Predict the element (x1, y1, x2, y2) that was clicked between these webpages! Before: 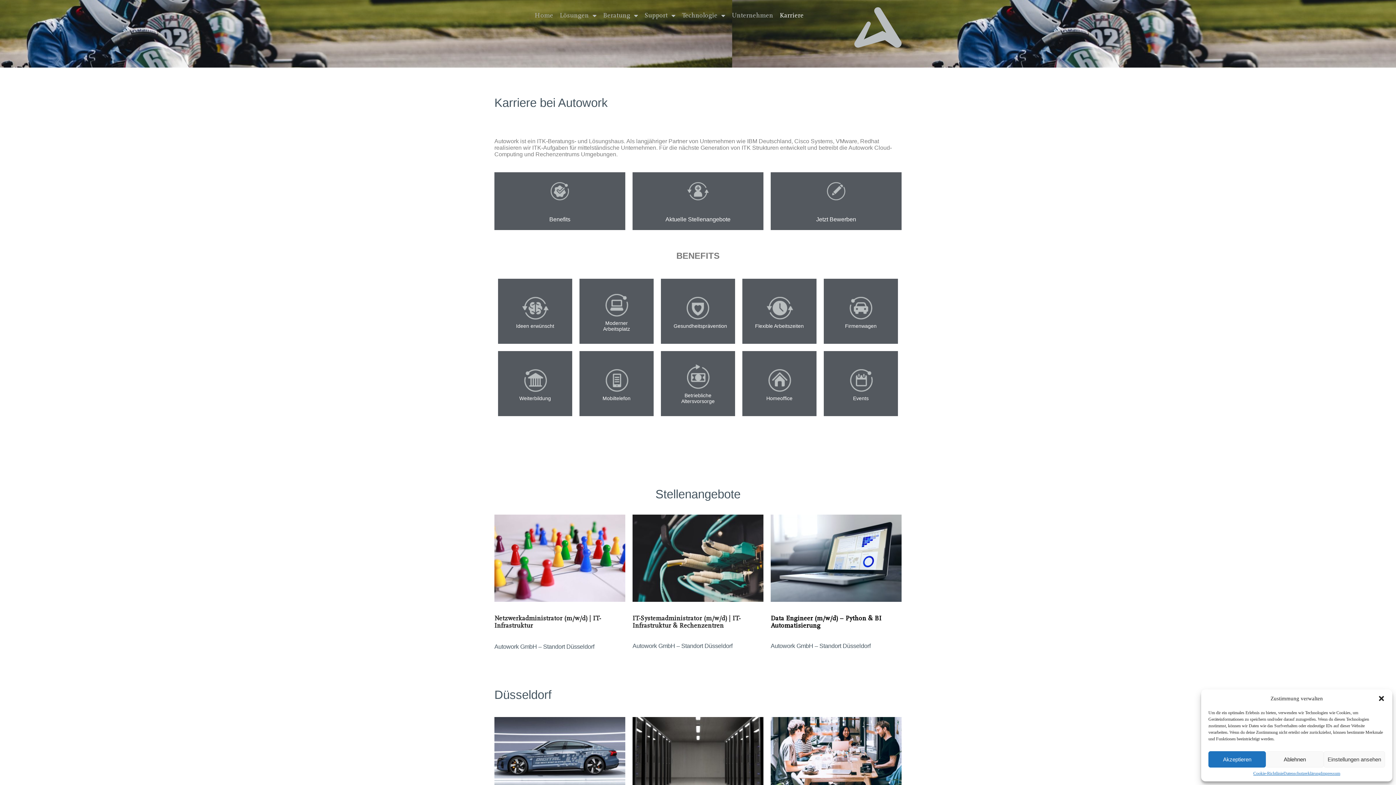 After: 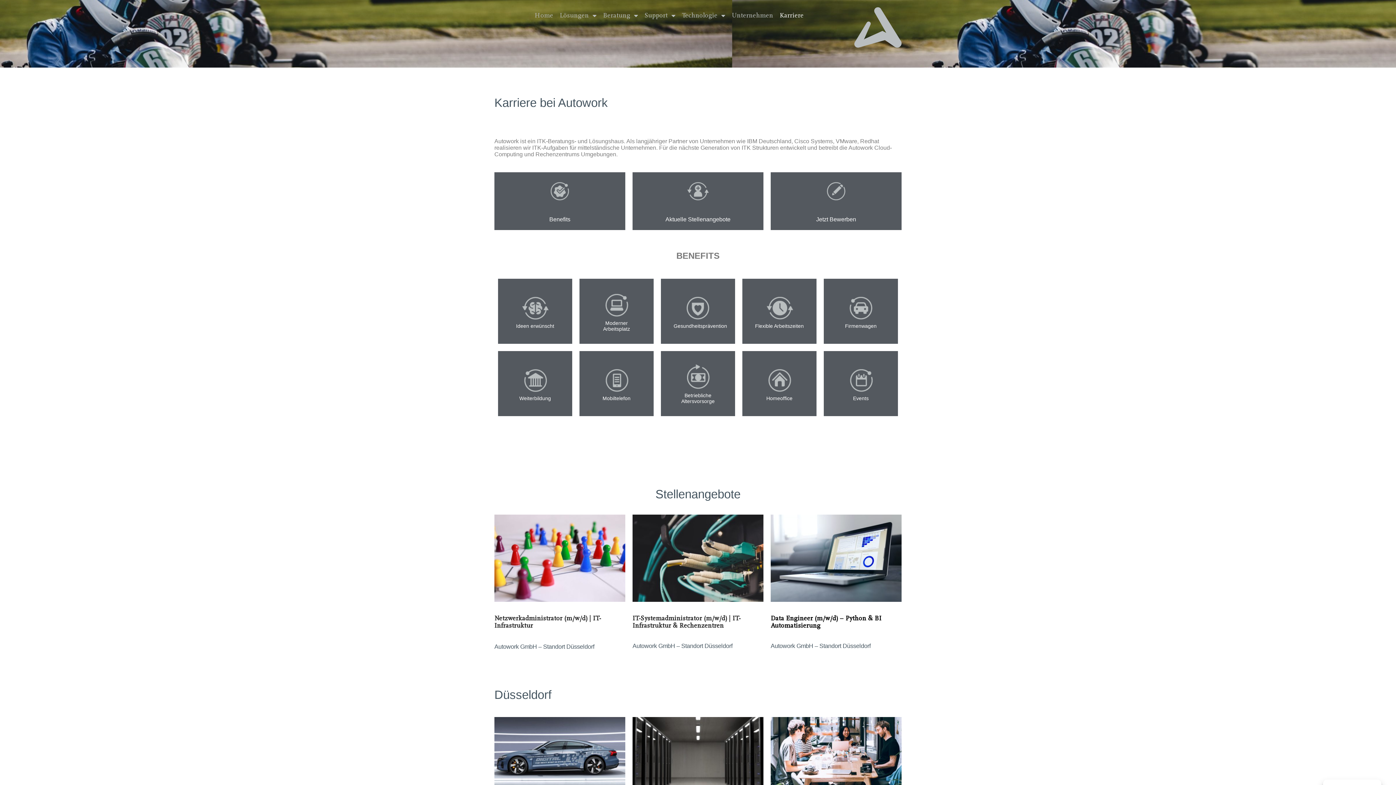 Action: label: Ablehnen bbox: (1266, 751, 1323, 768)